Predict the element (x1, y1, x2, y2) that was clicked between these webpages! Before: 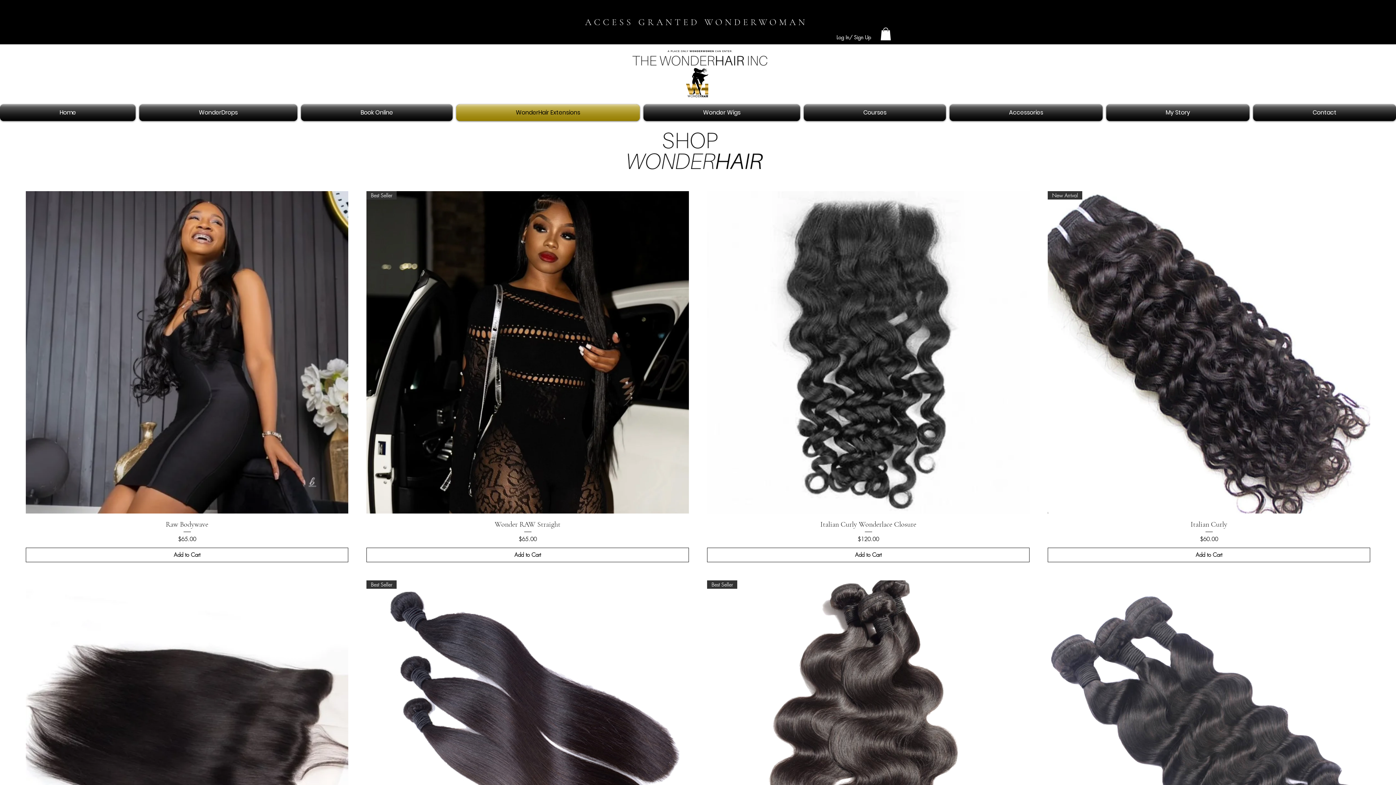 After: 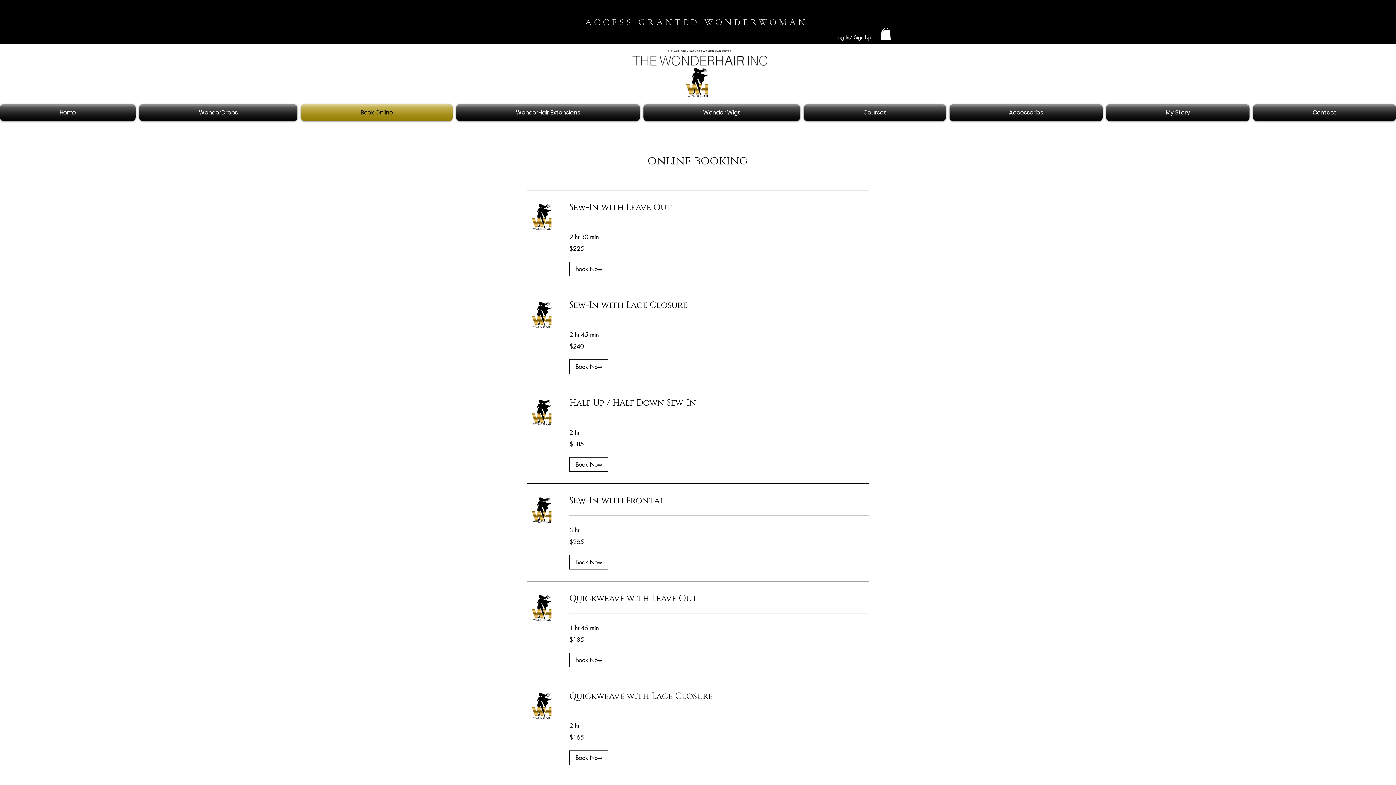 Action: label: Book Online bbox: (299, 104, 454, 121)